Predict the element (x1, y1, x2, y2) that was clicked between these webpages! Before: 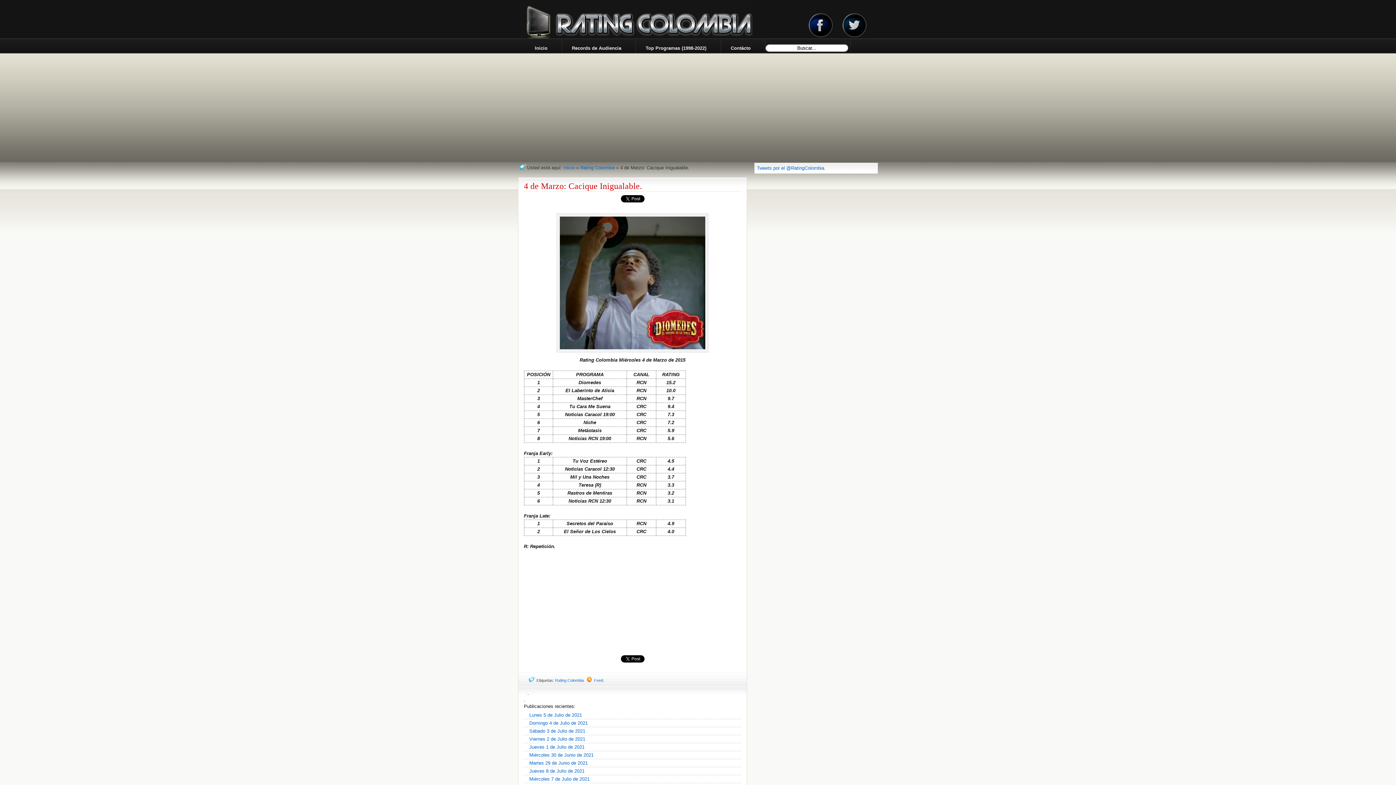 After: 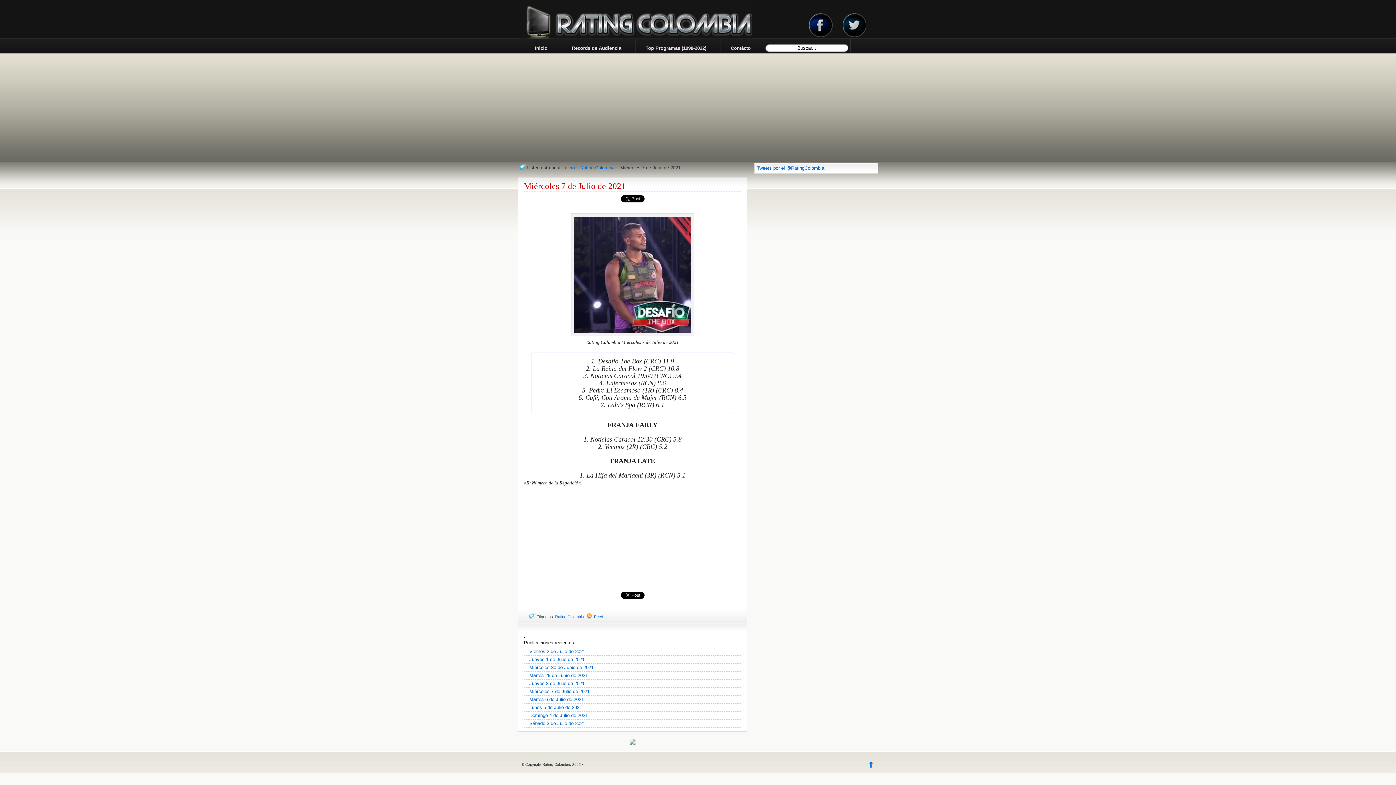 Action: label: Miércoles 7 de Julio de 2021 bbox: (529, 776, 589, 782)